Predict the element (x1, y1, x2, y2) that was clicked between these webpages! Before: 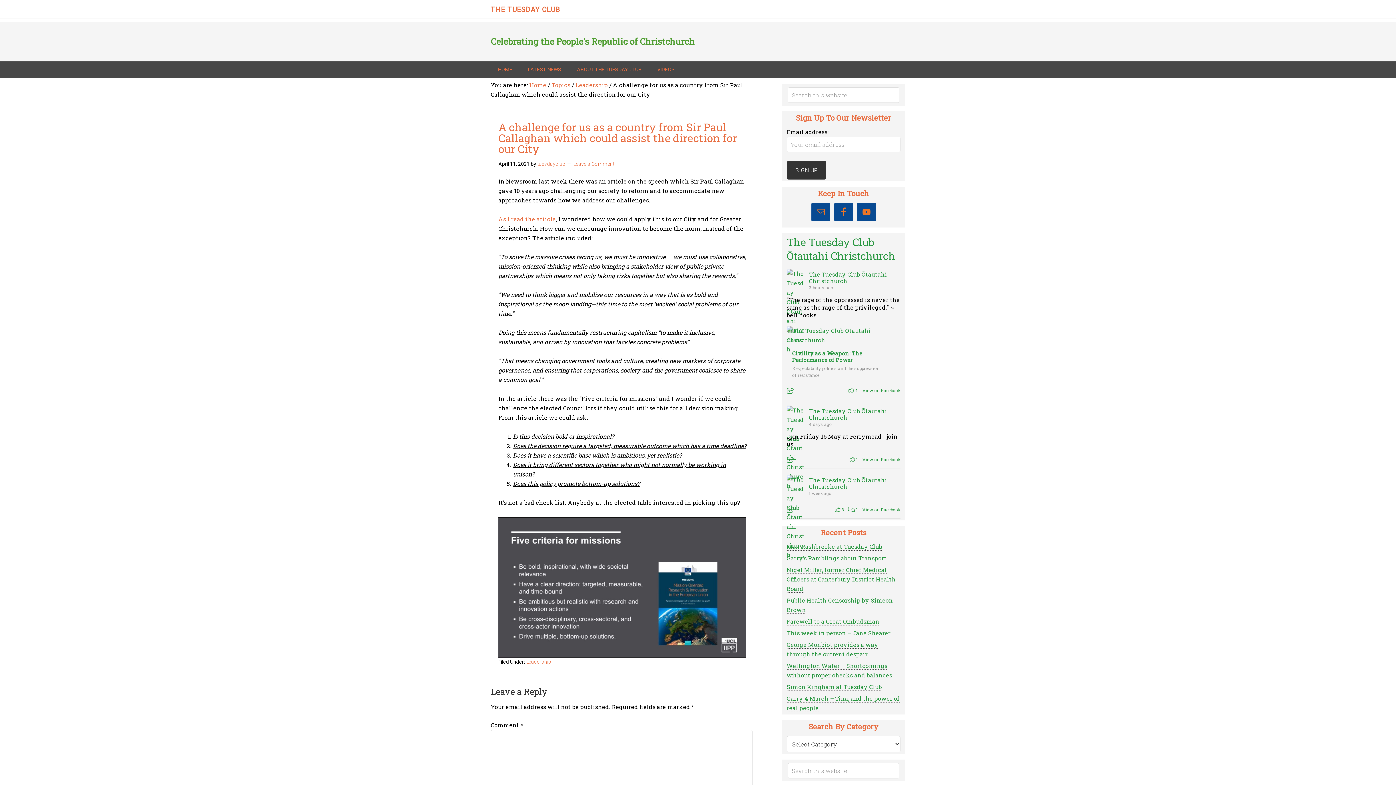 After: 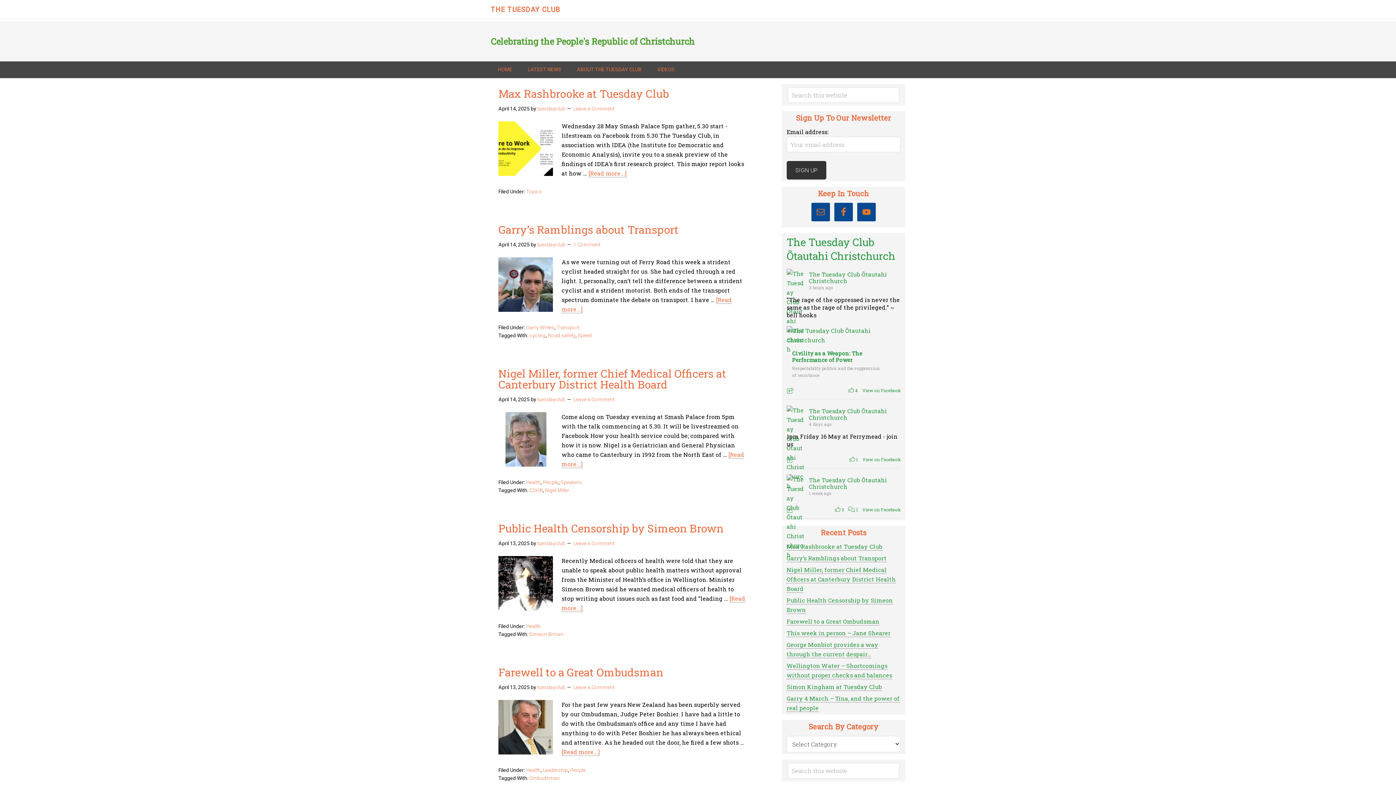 Action: bbox: (537, 161, 565, 166) label: tuesdayclub